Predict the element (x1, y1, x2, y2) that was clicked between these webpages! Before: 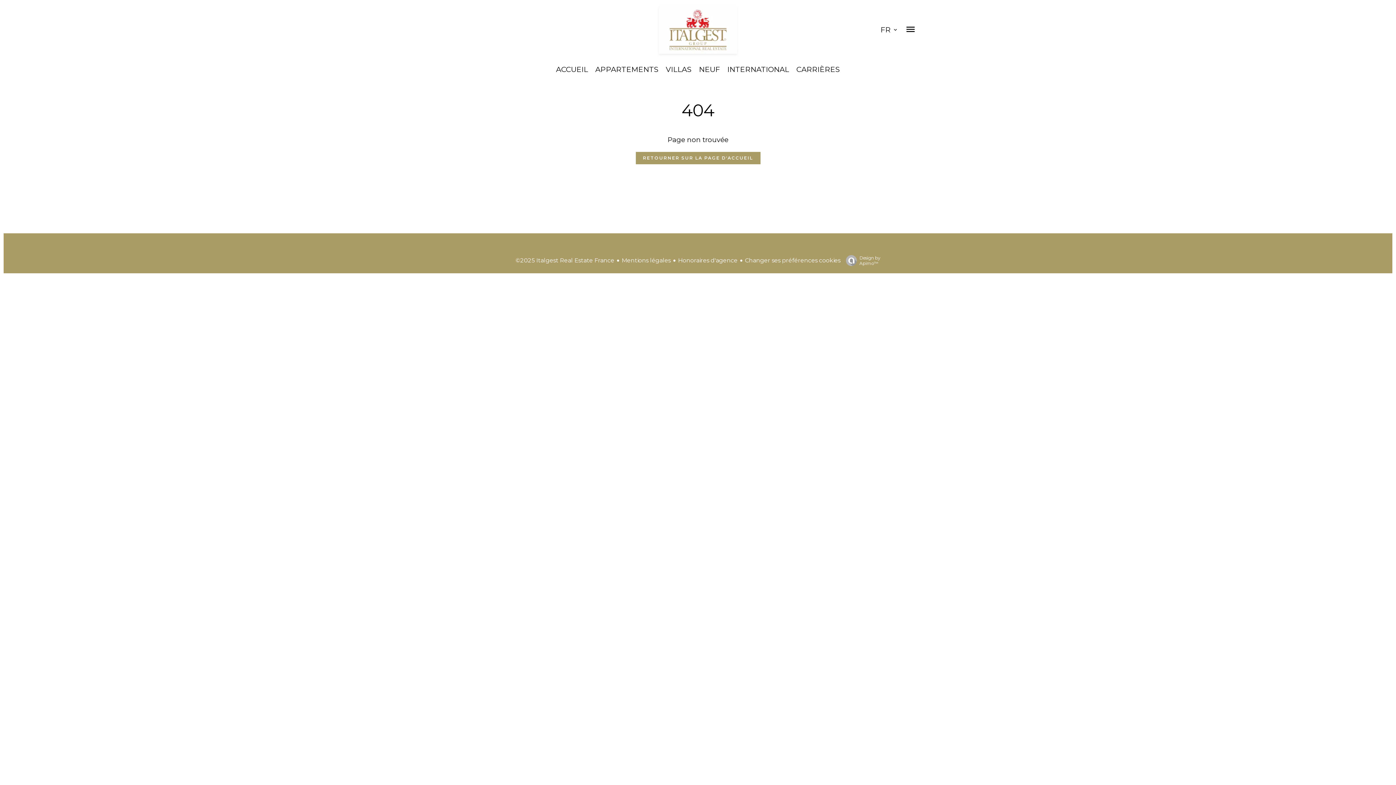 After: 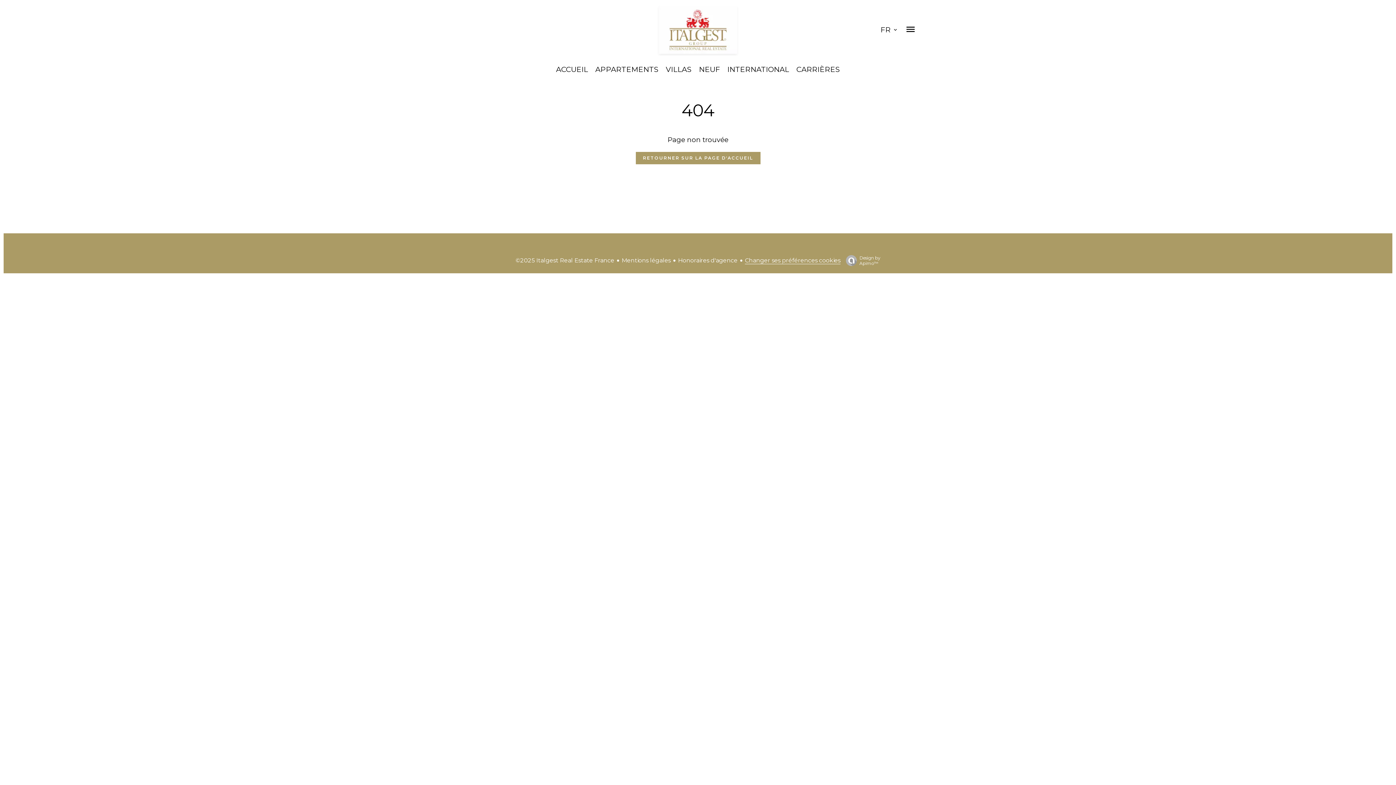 Action: bbox: (745, 256, 840, 263) label: Changer ses préférences cookies